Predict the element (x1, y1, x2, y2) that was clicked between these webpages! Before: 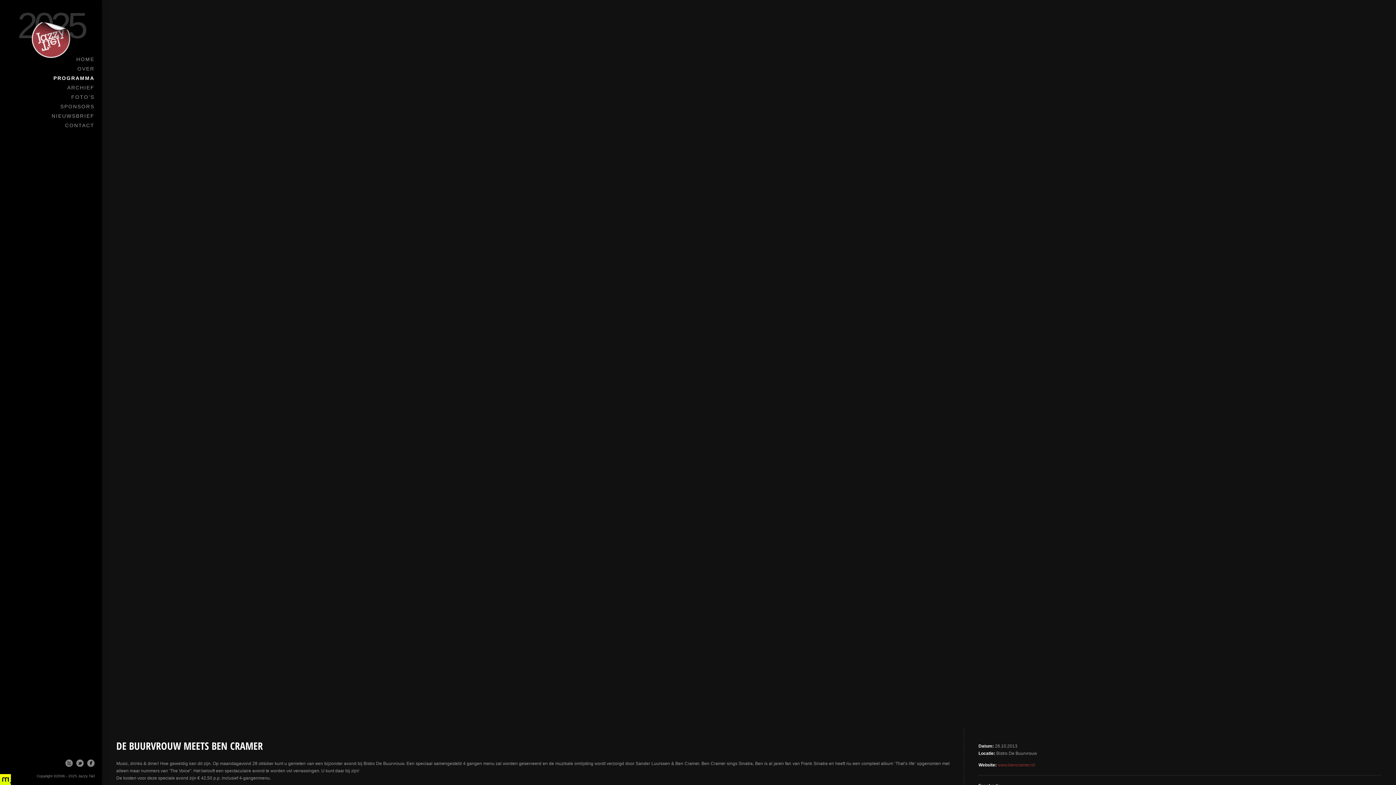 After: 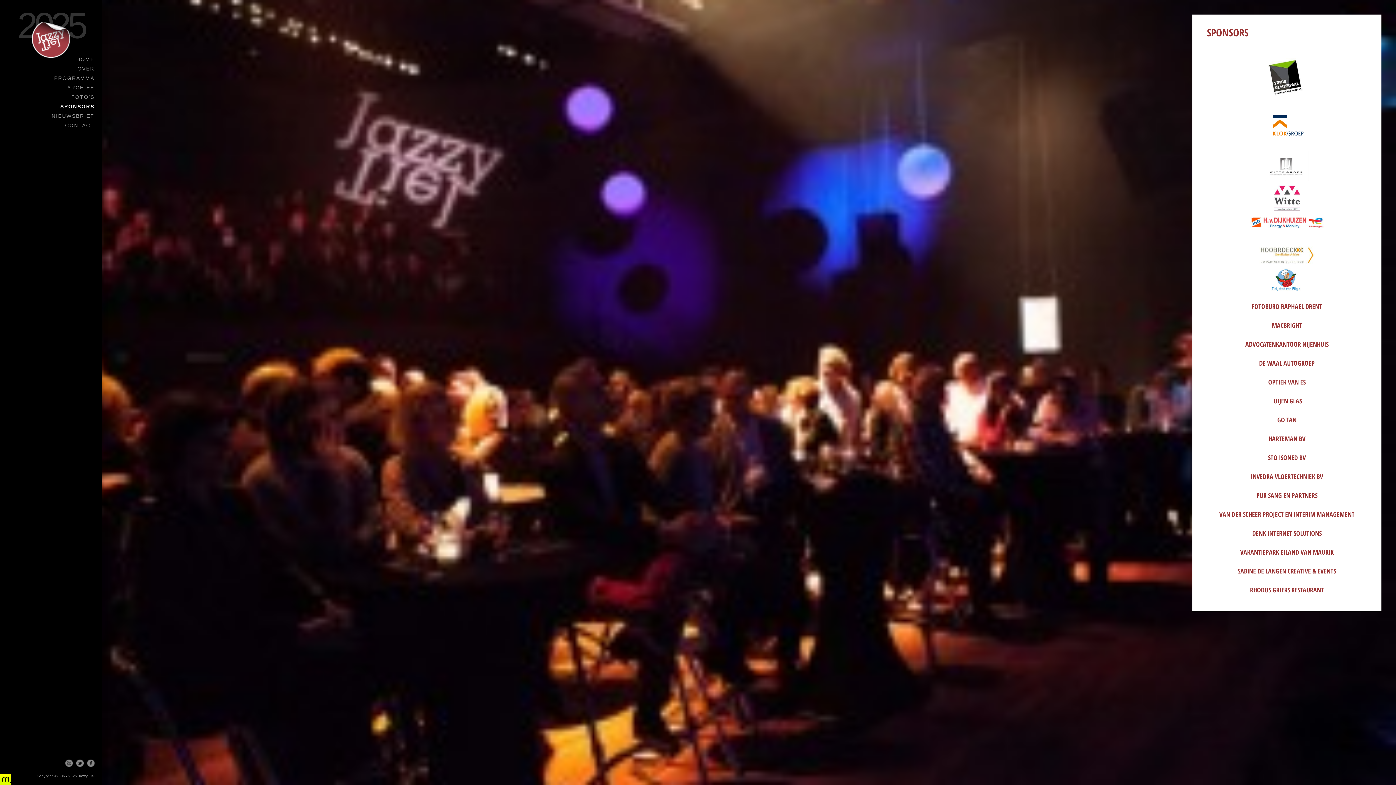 Action: label: SPONSORS bbox: (7, 101, 94, 111)